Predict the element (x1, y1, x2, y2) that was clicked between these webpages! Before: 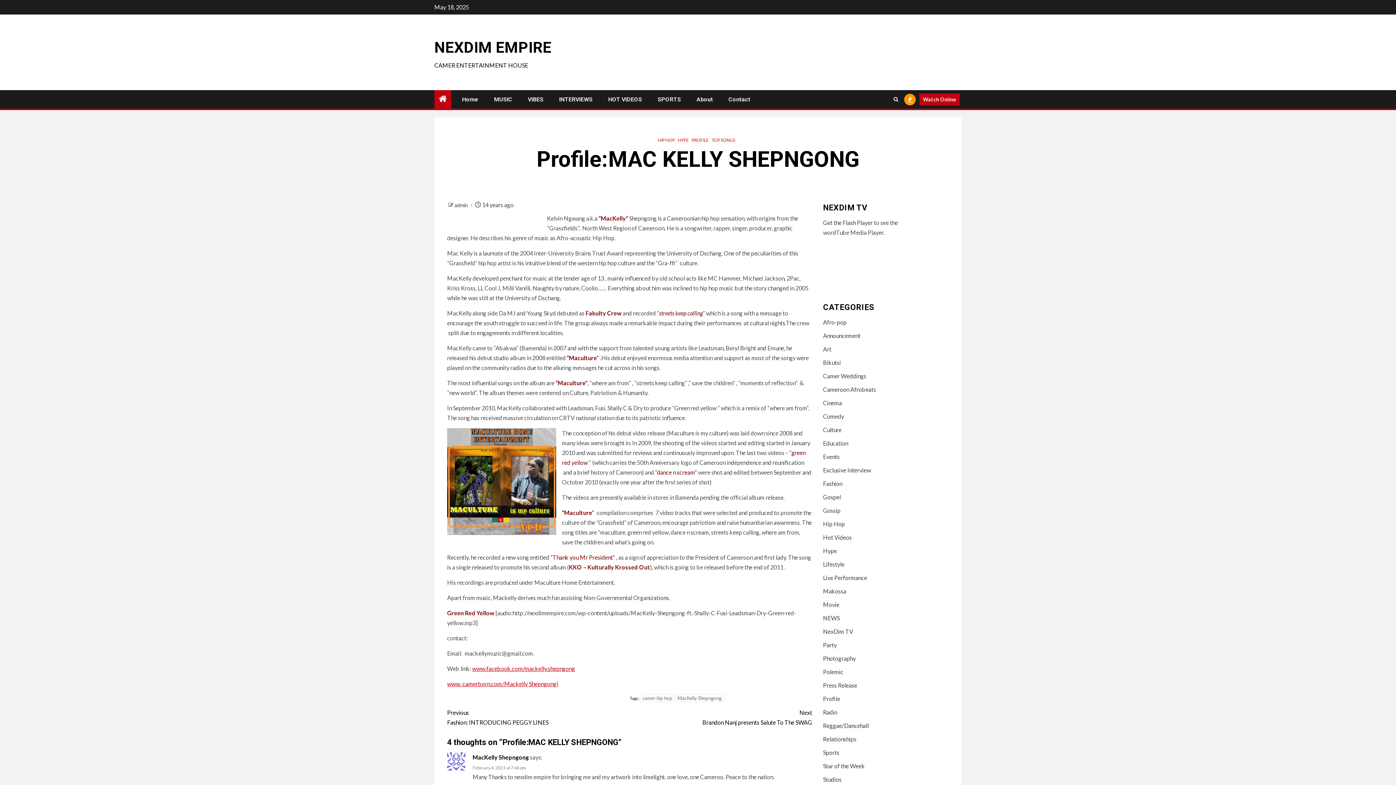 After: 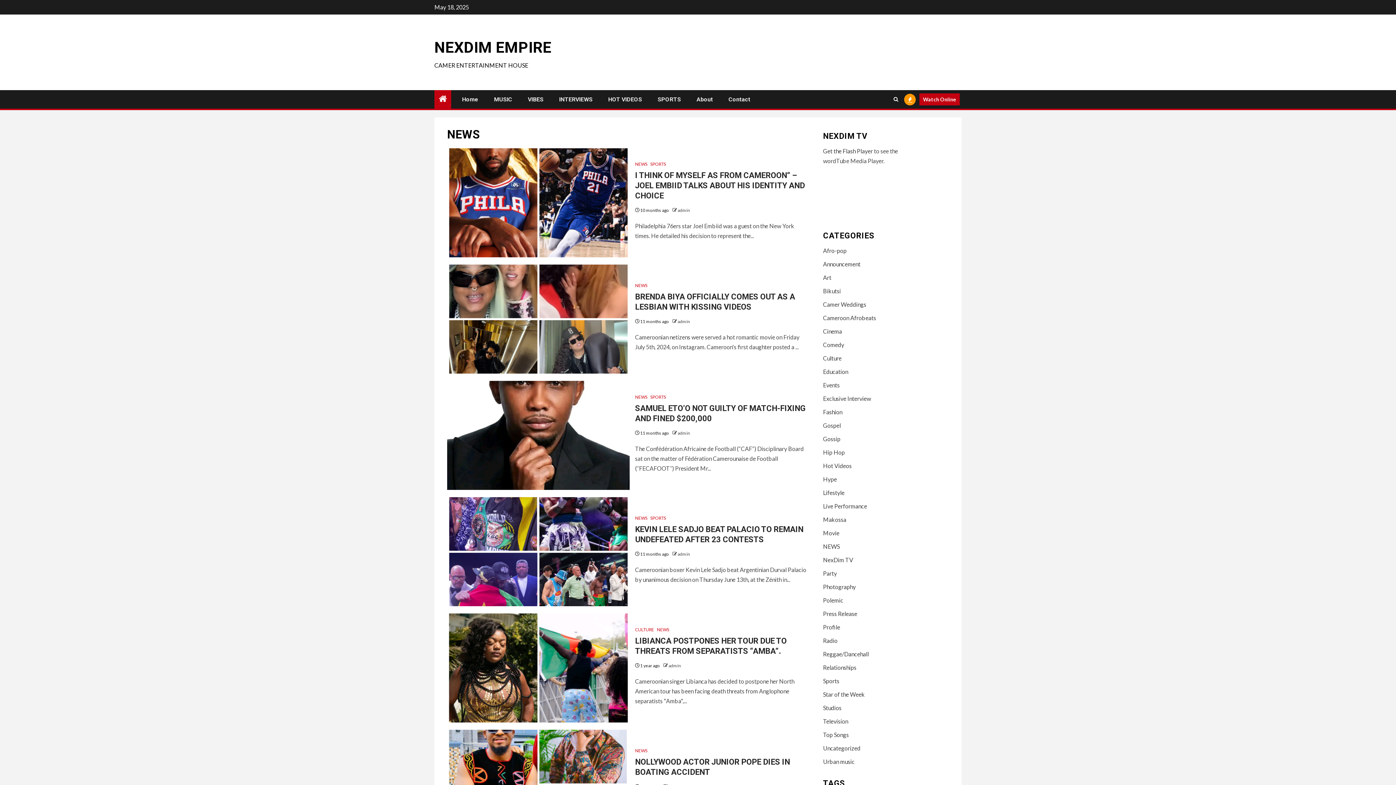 Action: bbox: (823, 614, 839, 621) label: NEWS